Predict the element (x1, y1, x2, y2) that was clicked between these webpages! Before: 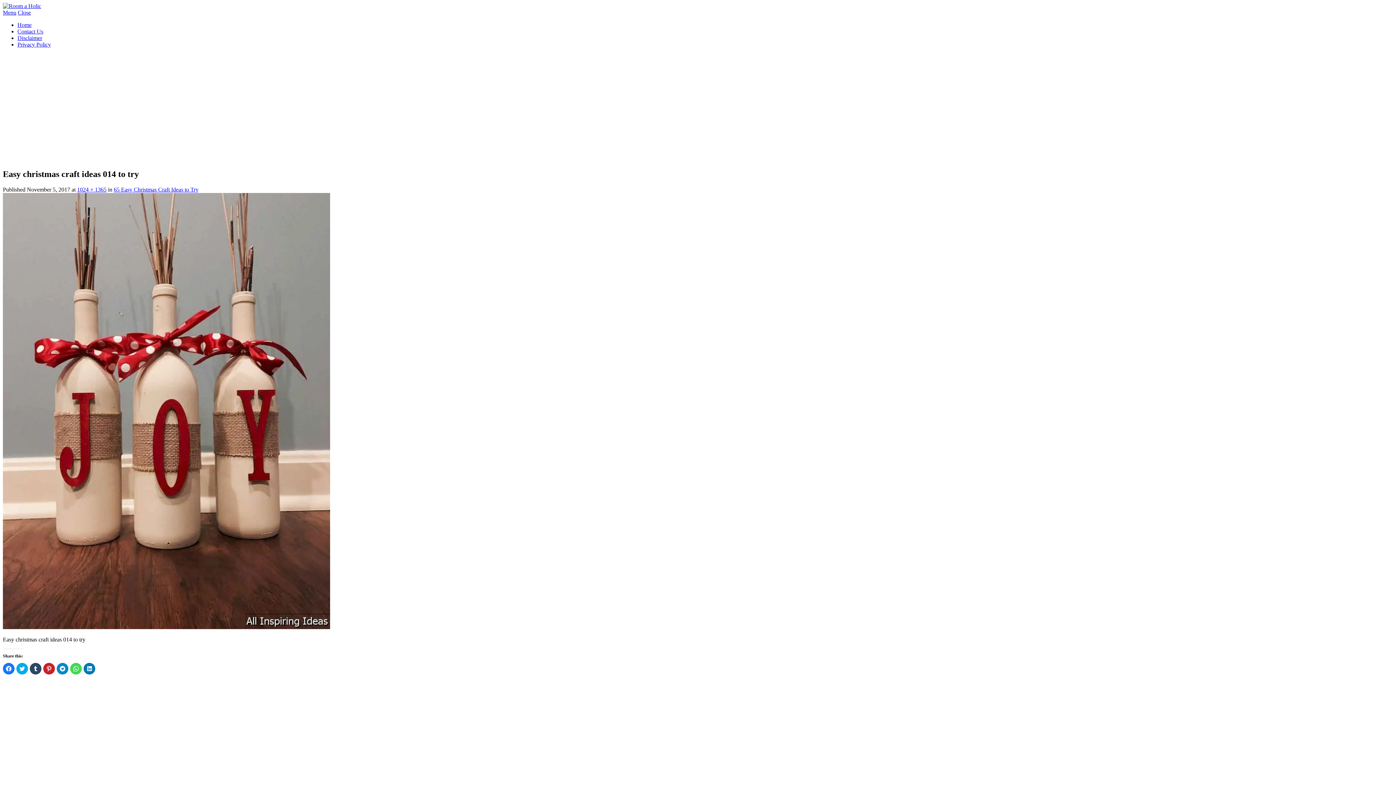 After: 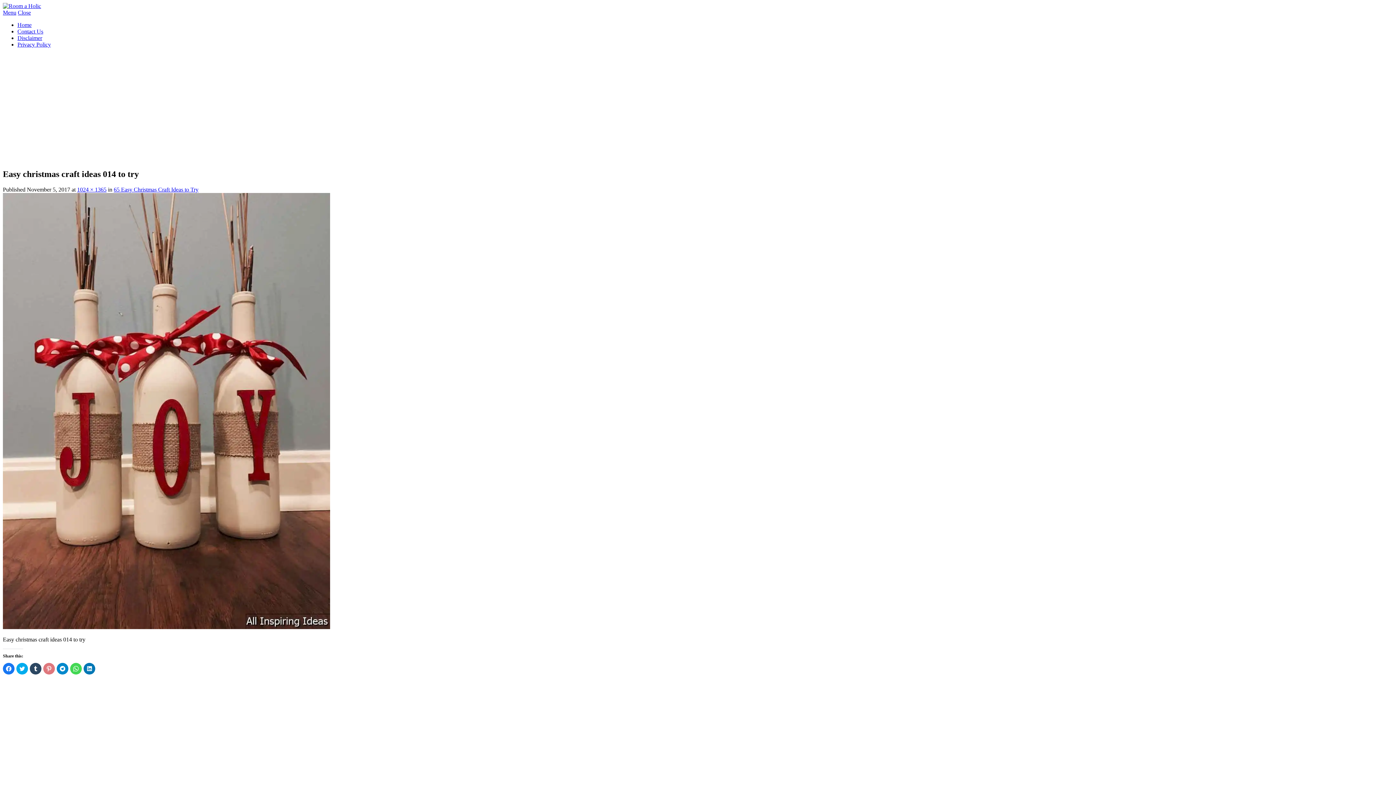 Action: label: Click to share on Pinterest (Opens in new window) bbox: (43, 663, 54, 674)